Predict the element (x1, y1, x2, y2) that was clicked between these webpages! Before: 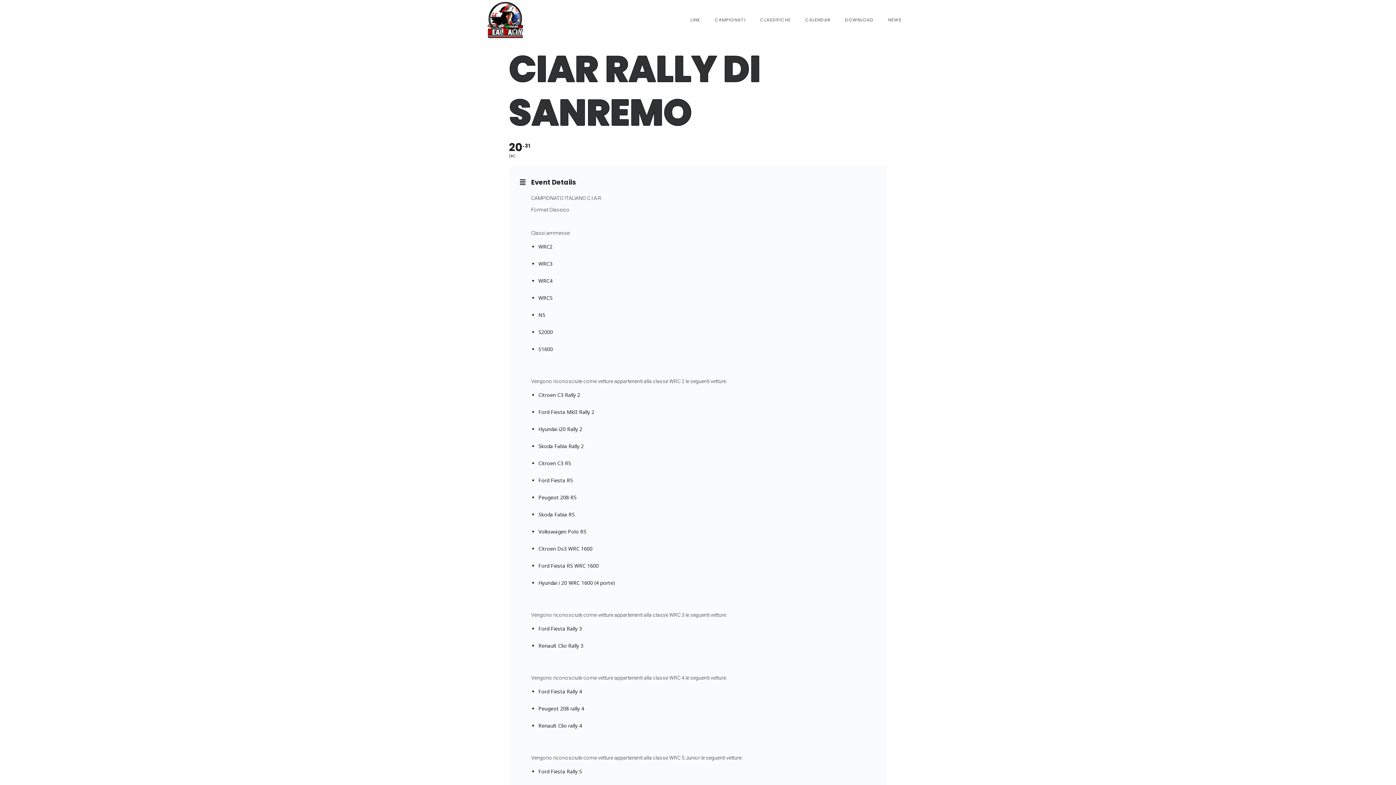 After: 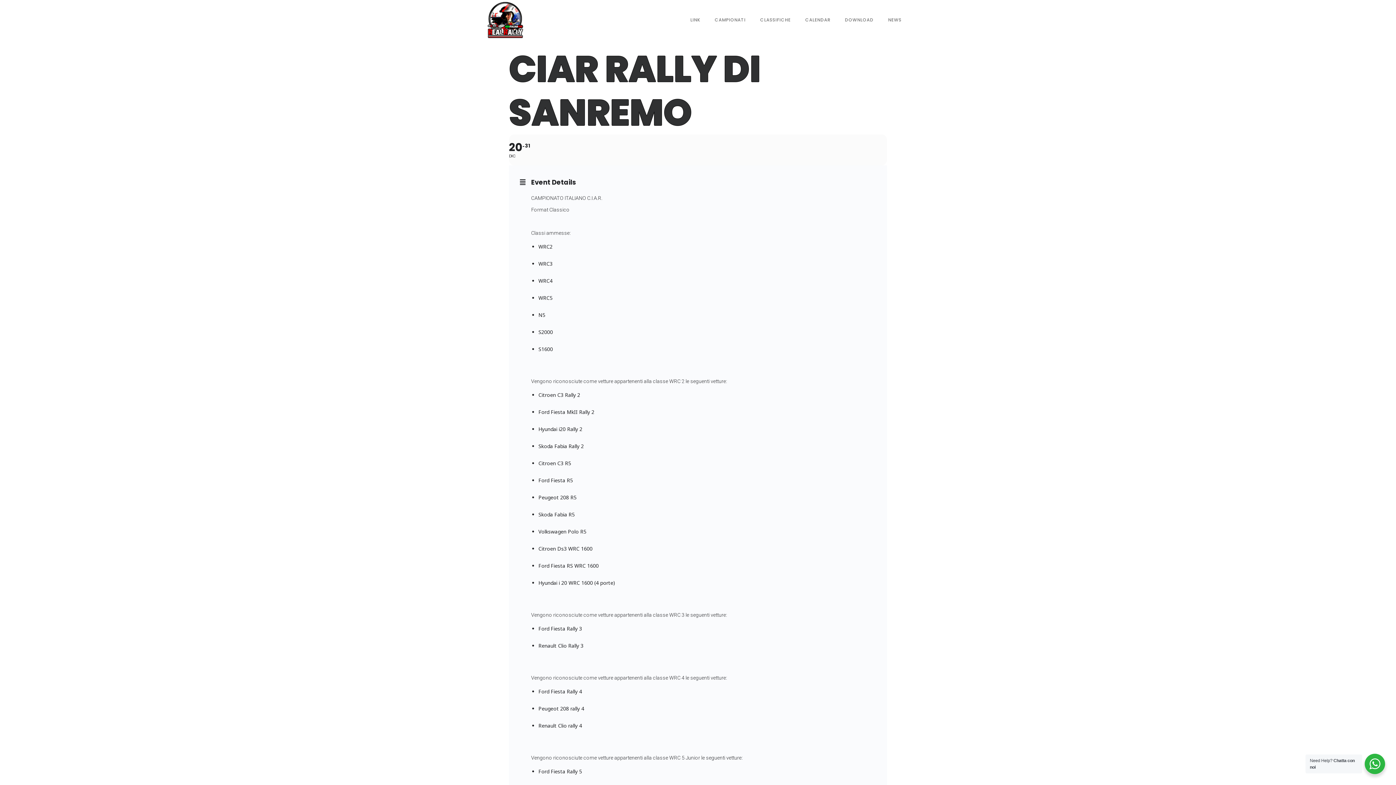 Action: bbox: (509, 134, 887, 165) label: 20
DIC
31